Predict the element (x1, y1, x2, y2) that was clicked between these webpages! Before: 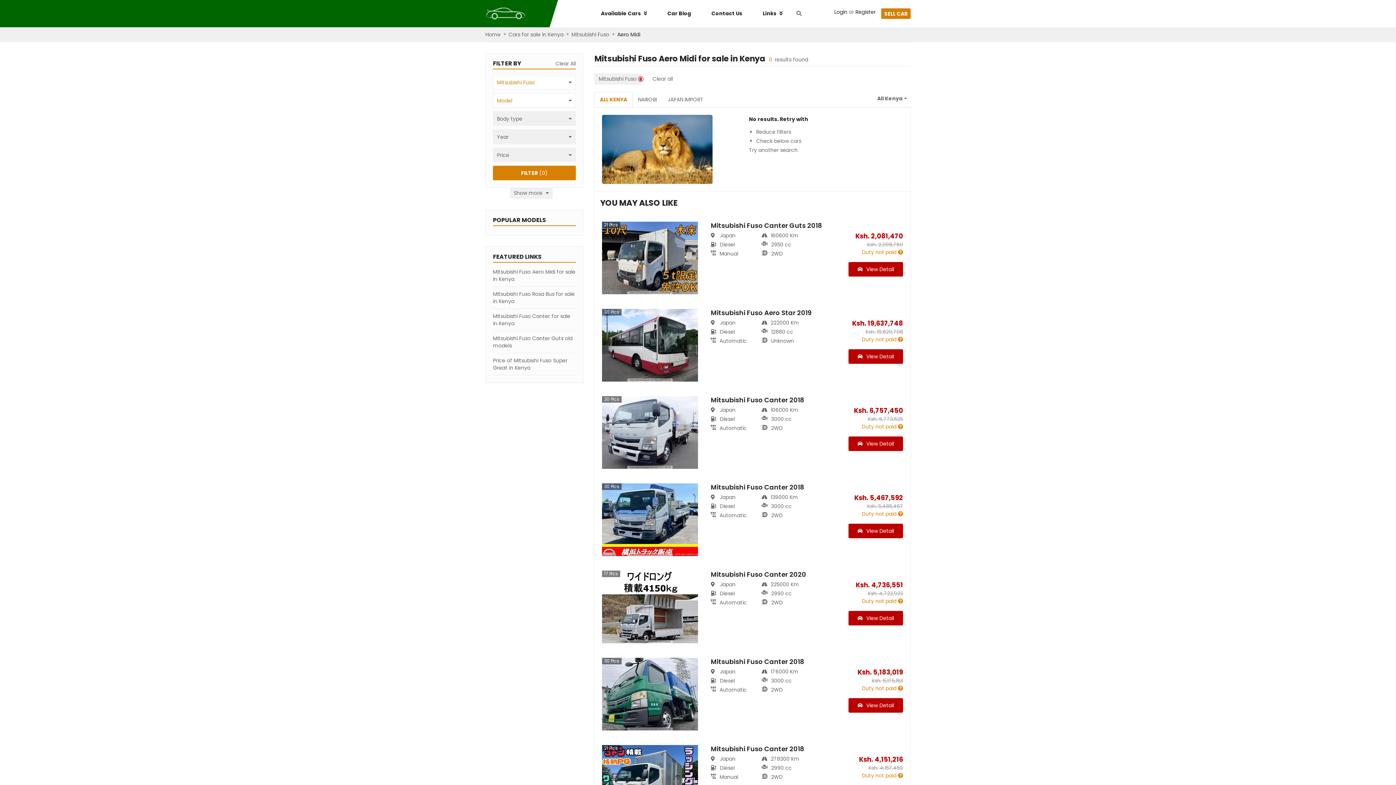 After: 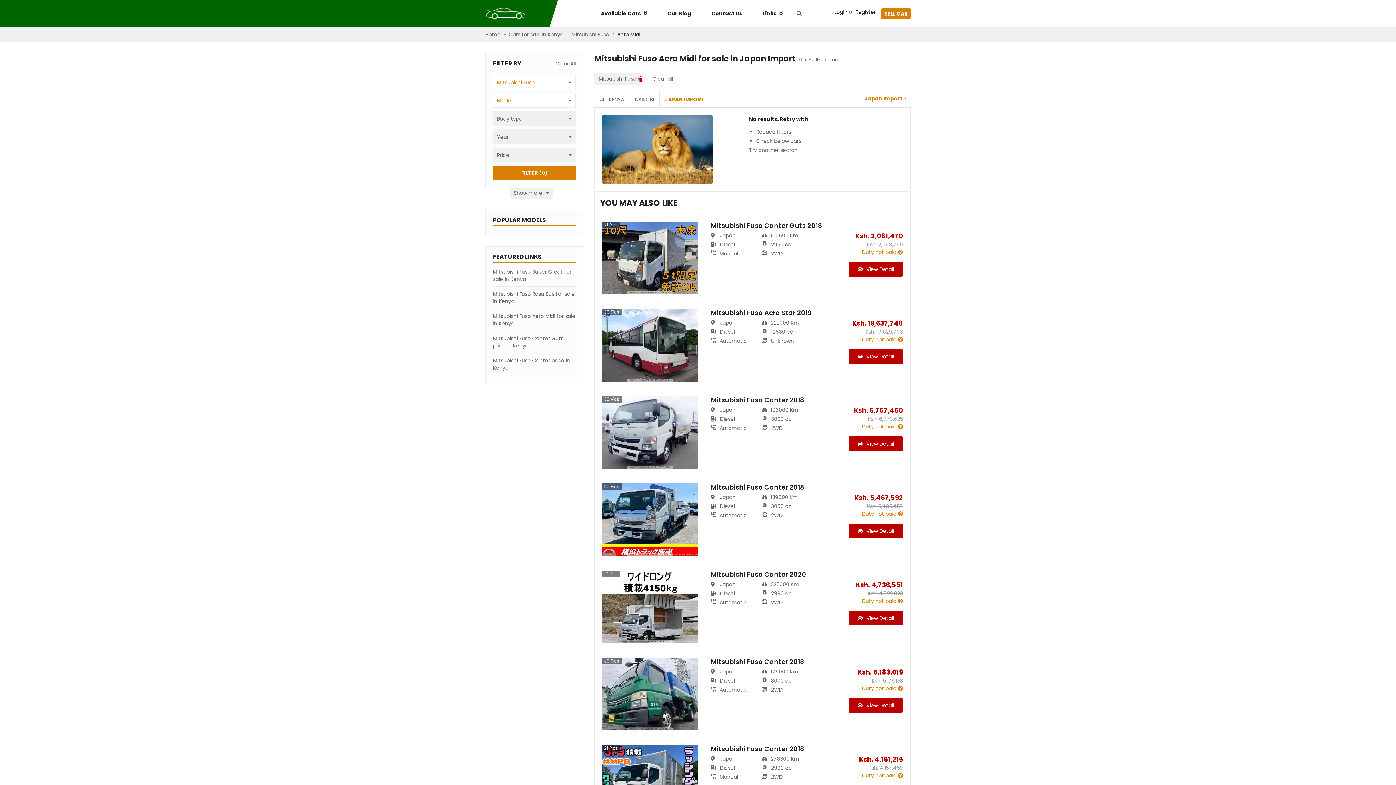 Action: label: JAPAN IMPORT bbox: (662, 92, 709, 107)